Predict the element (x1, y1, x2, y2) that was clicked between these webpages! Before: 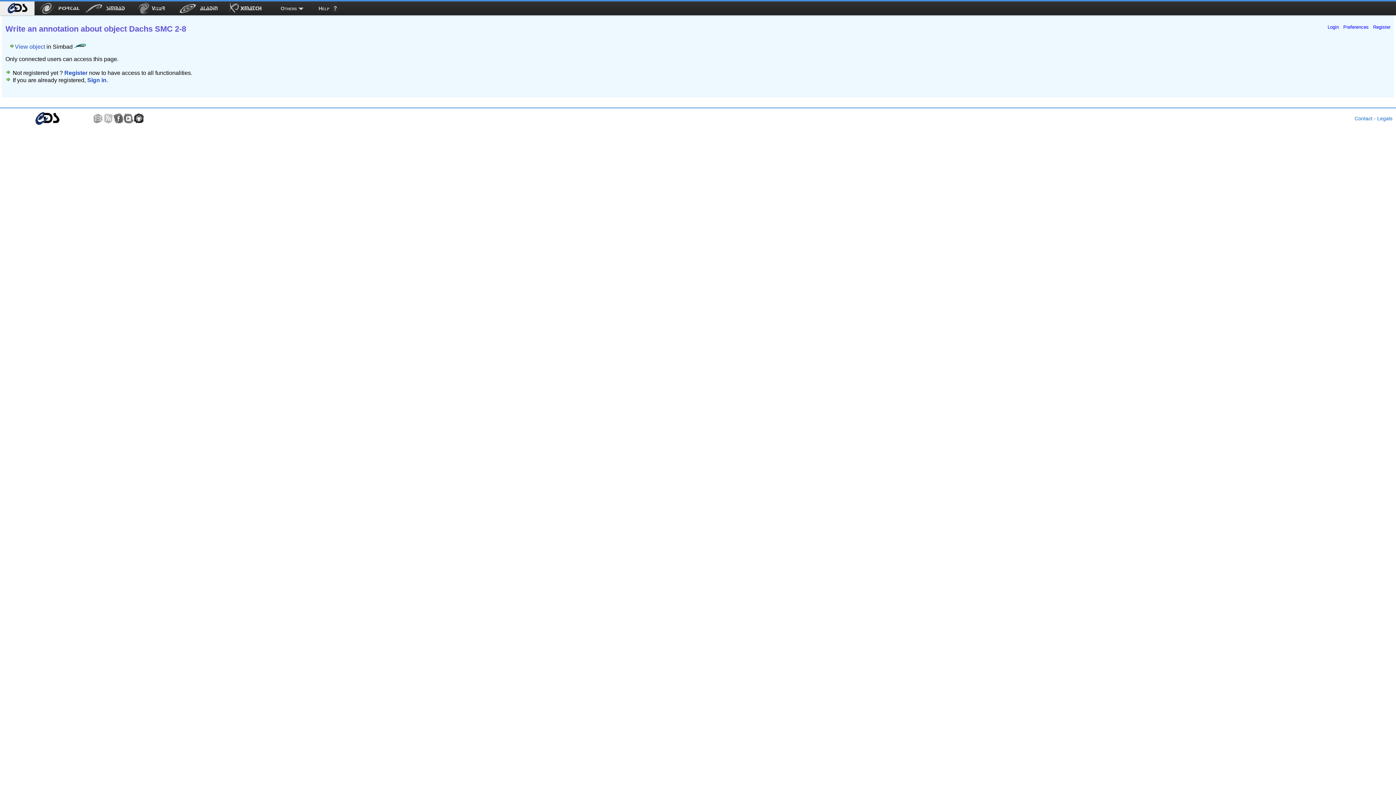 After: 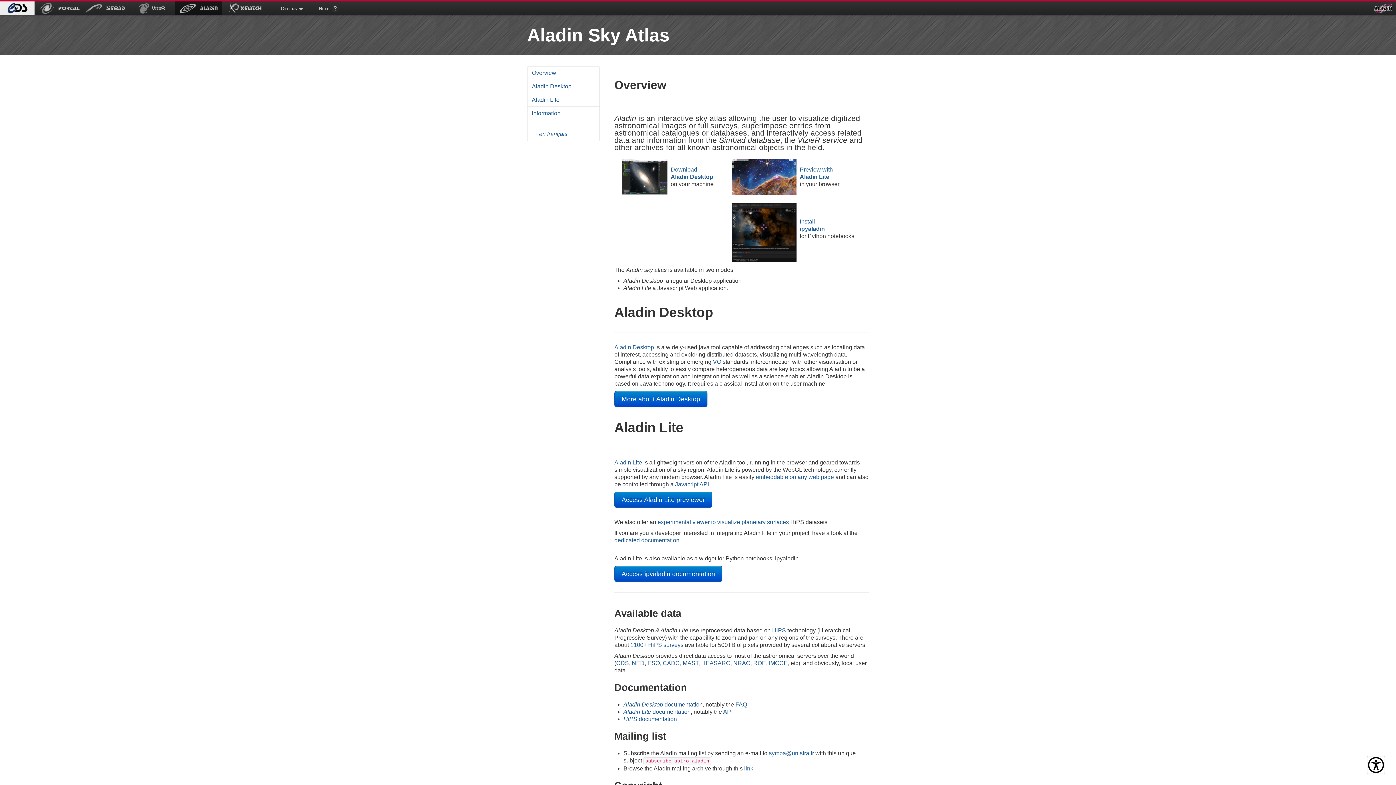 Action: bbox: (175, 1, 221, 15) label: Aladin